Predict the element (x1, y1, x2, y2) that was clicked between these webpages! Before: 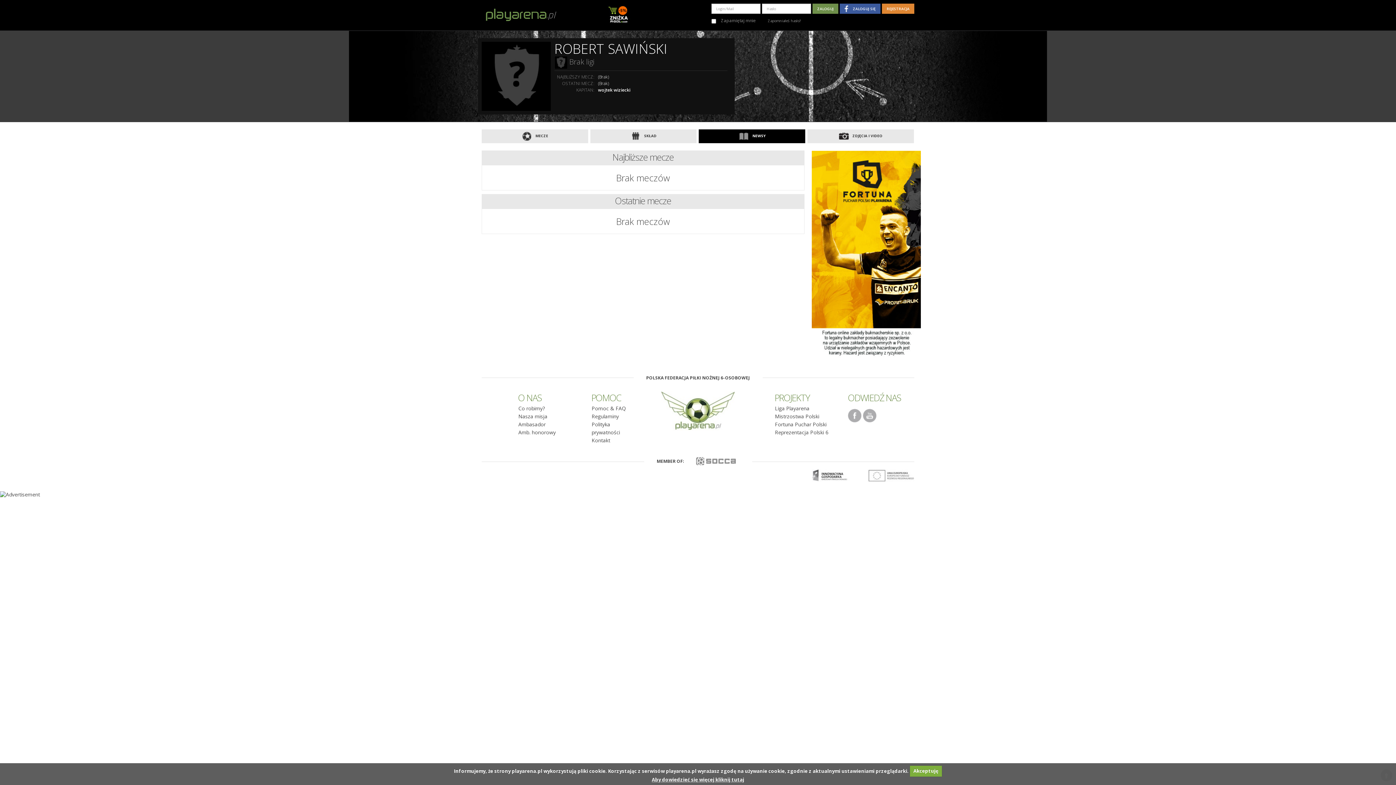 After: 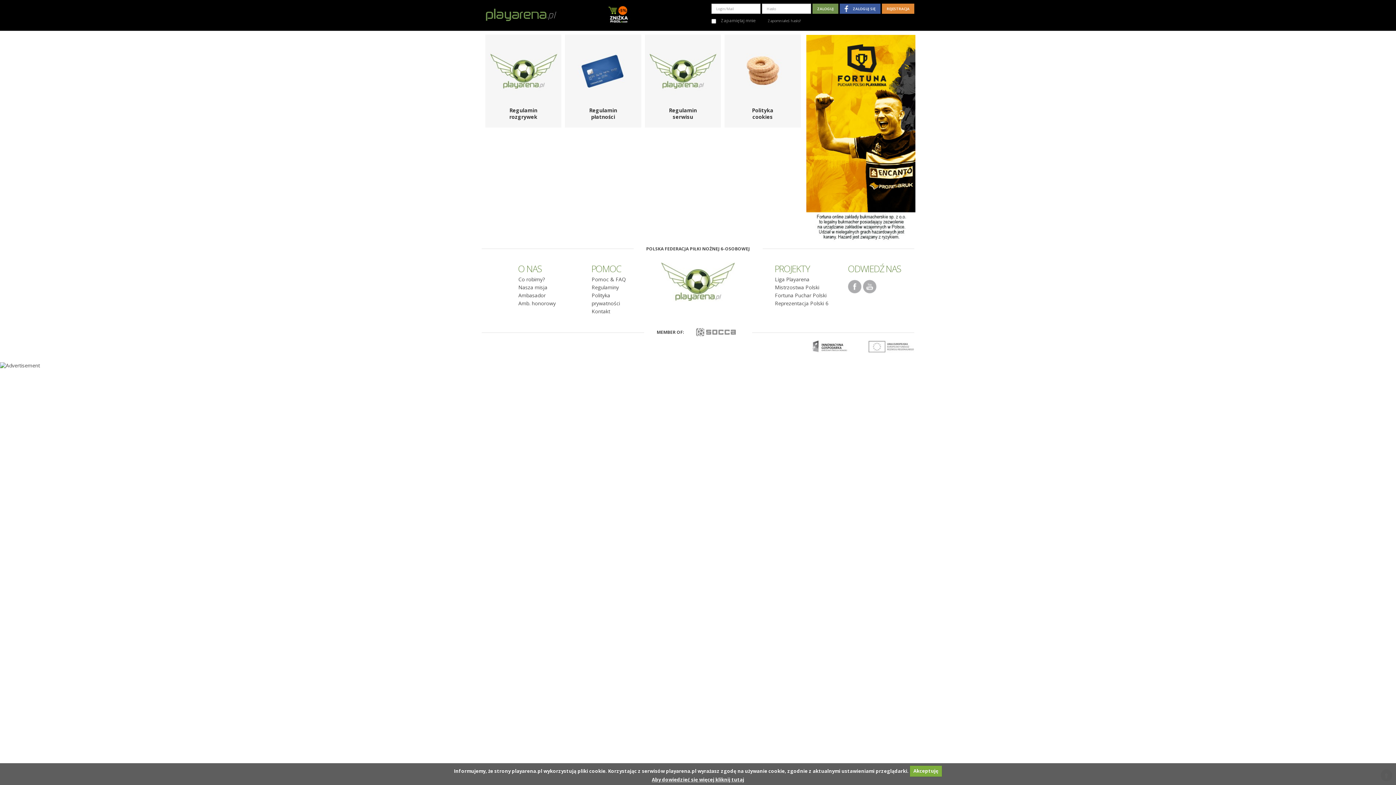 Action: label: 
Aby dowiedzieć się więcej kliknij tutaj bbox: (652, 776, 744, 783)